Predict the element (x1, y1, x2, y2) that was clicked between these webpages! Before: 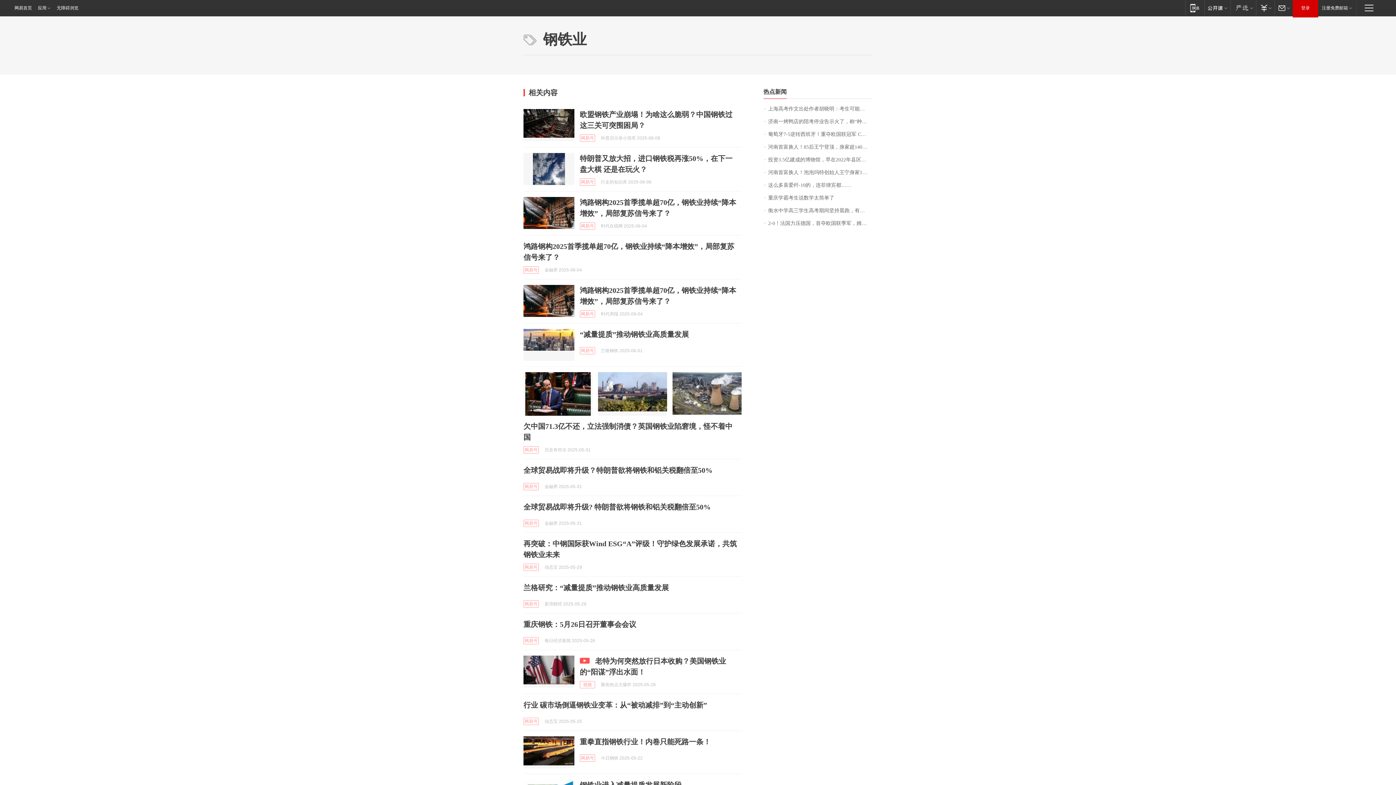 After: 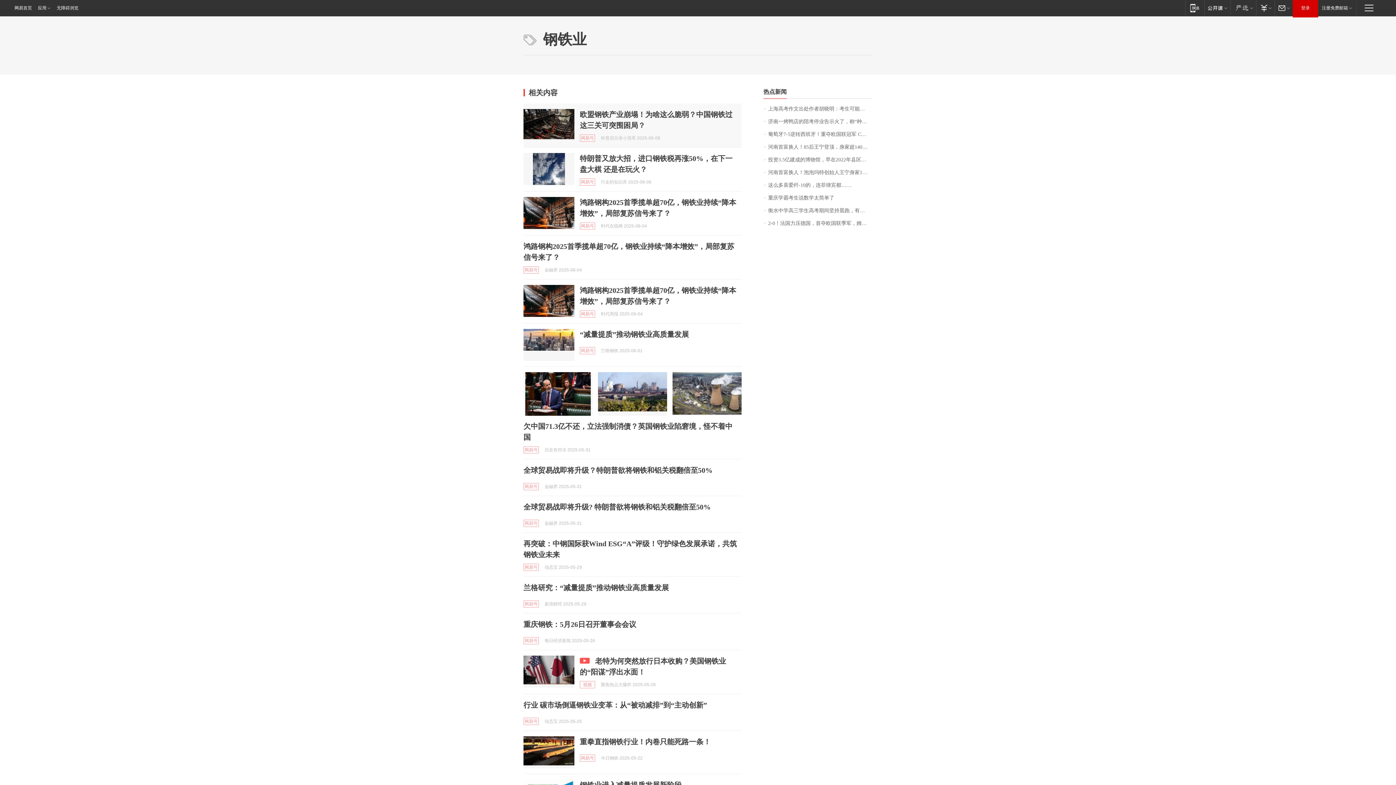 Action: bbox: (523, 109, 574, 141)